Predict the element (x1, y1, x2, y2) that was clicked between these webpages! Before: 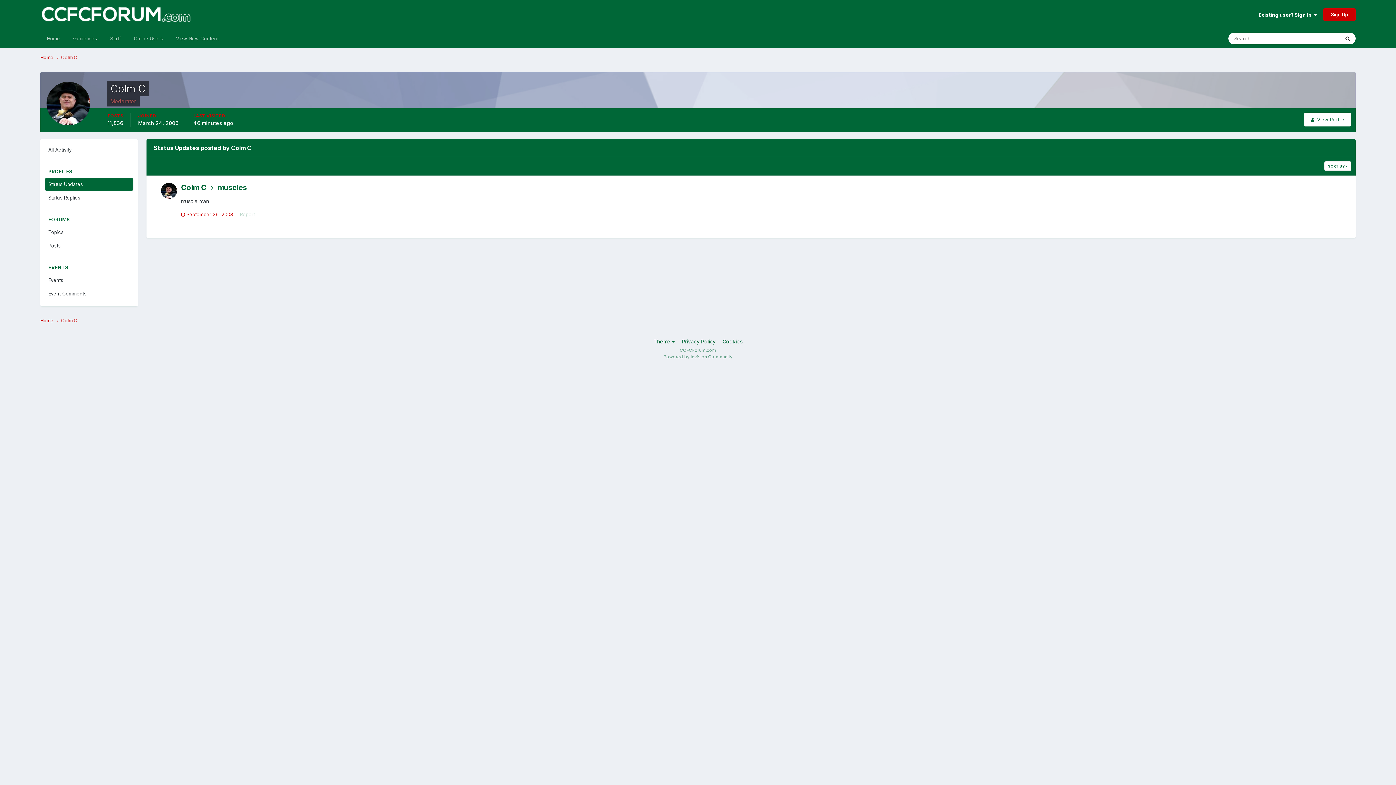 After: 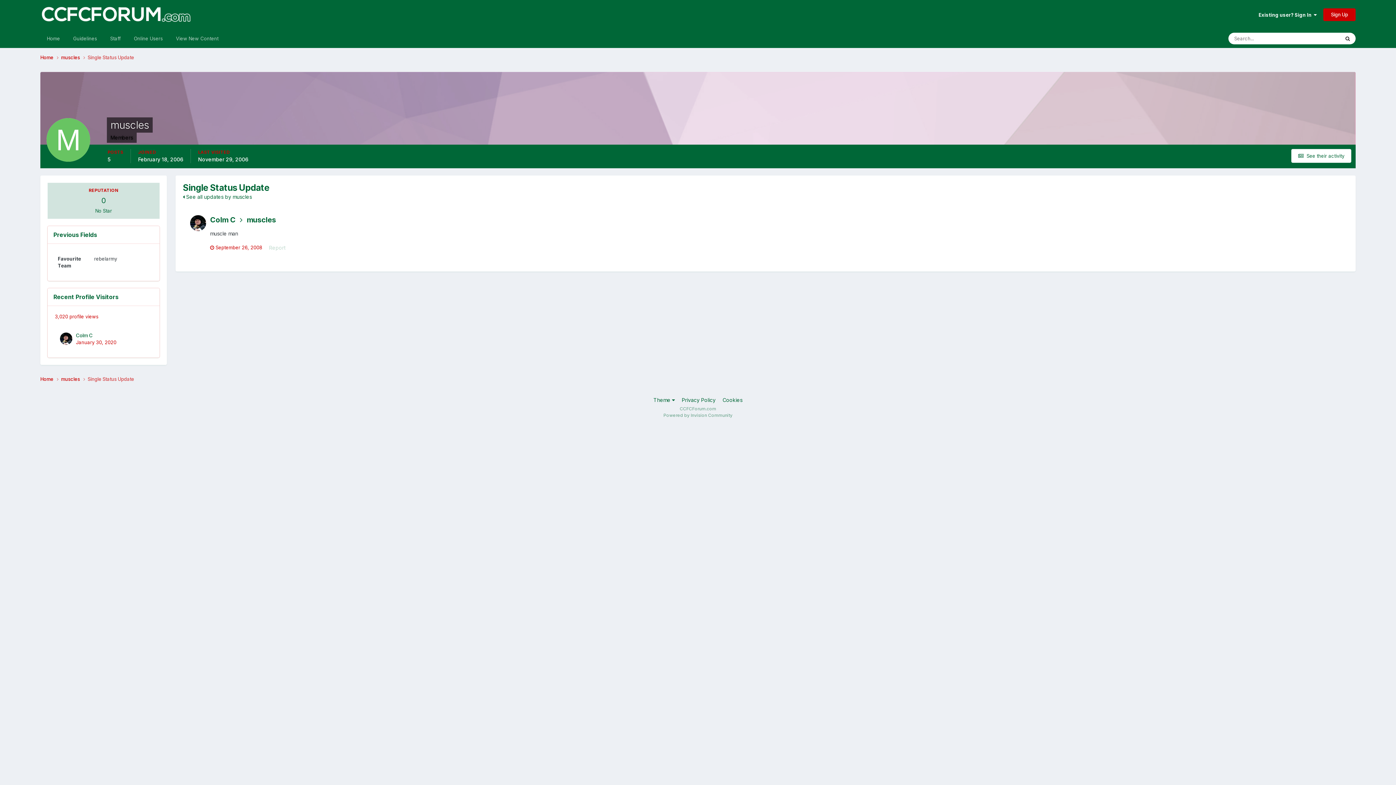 Action: label:  September 26, 2008 bbox: (181, 211, 233, 217)